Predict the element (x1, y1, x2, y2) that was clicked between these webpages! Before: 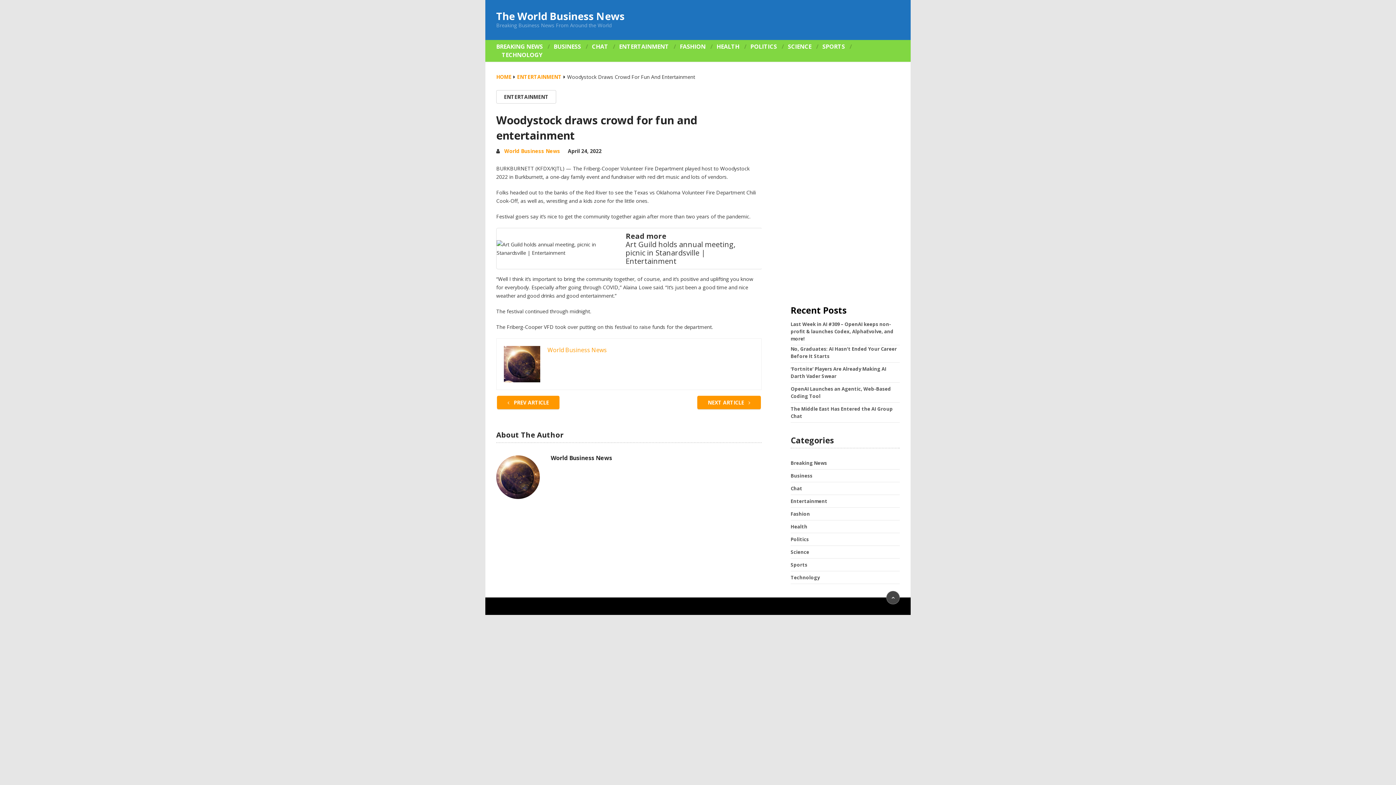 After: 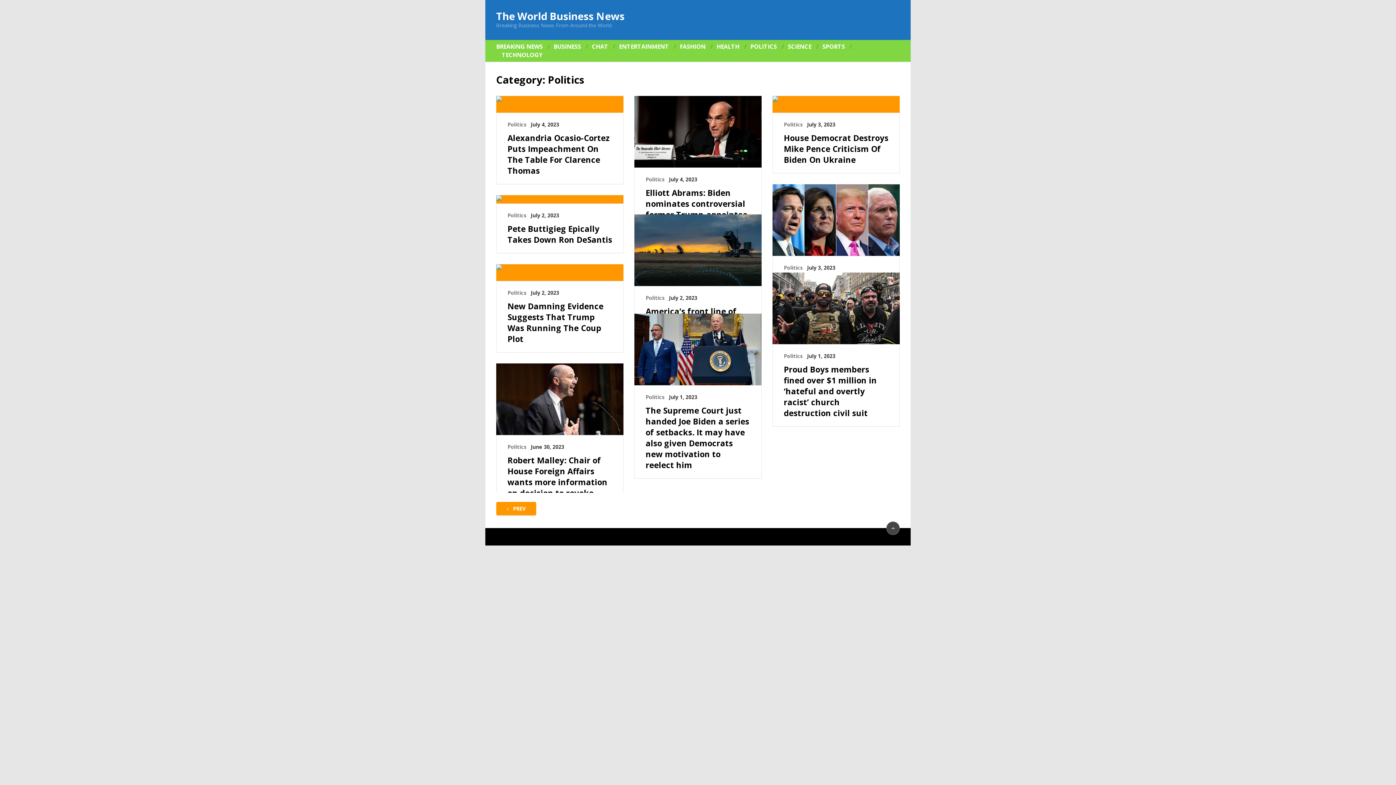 Action: bbox: (745, 42, 782, 50) label: POLITICS